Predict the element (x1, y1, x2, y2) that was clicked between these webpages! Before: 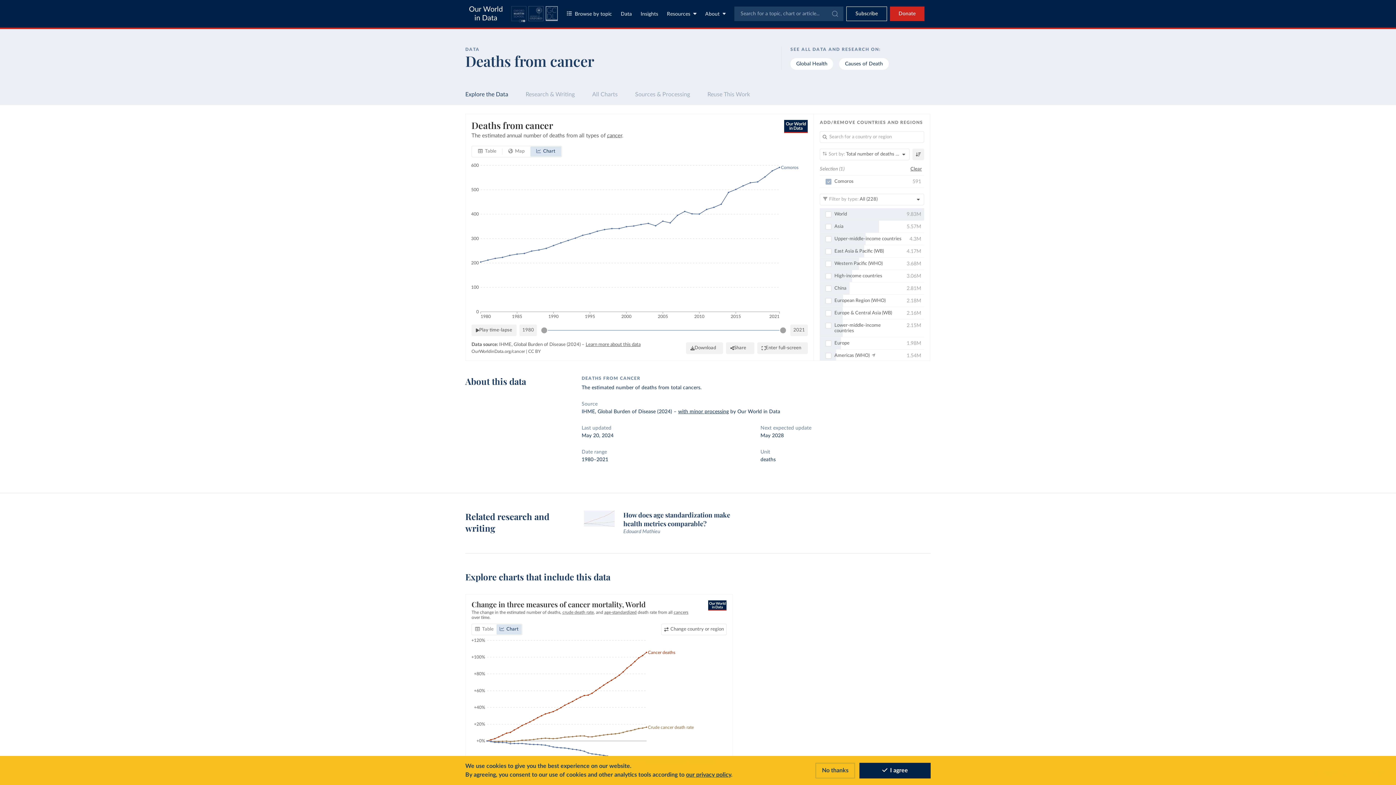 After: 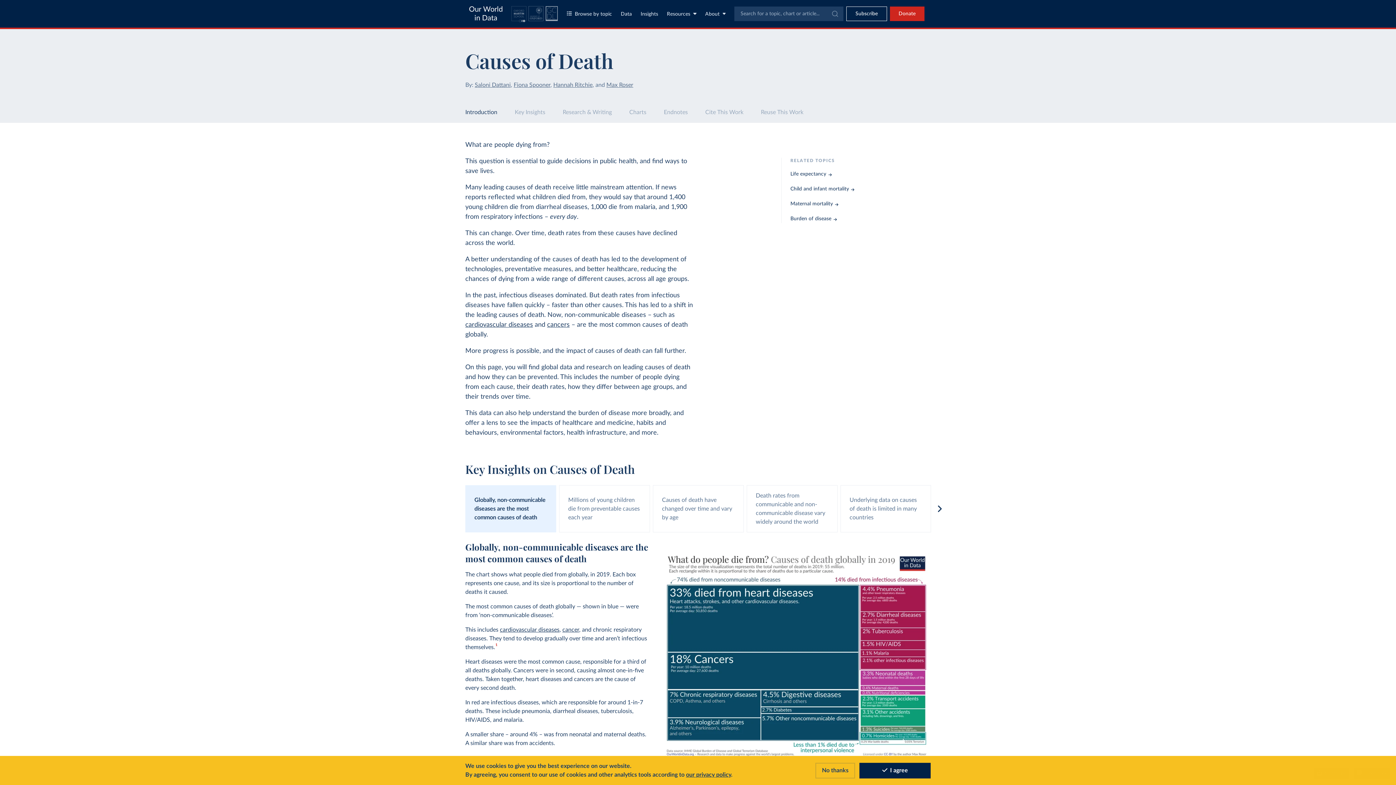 Action: label: Causes of Death bbox: (839, 58, 889, 69)